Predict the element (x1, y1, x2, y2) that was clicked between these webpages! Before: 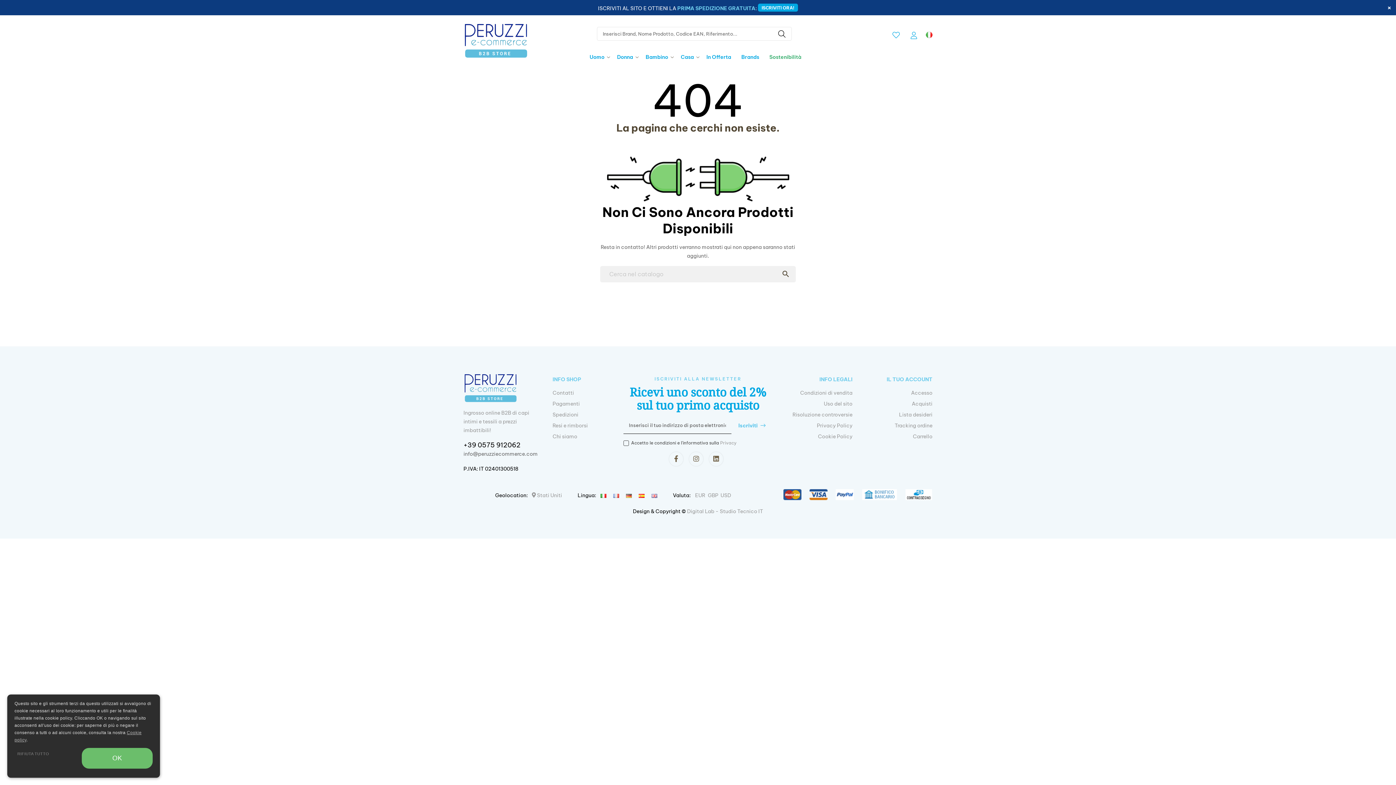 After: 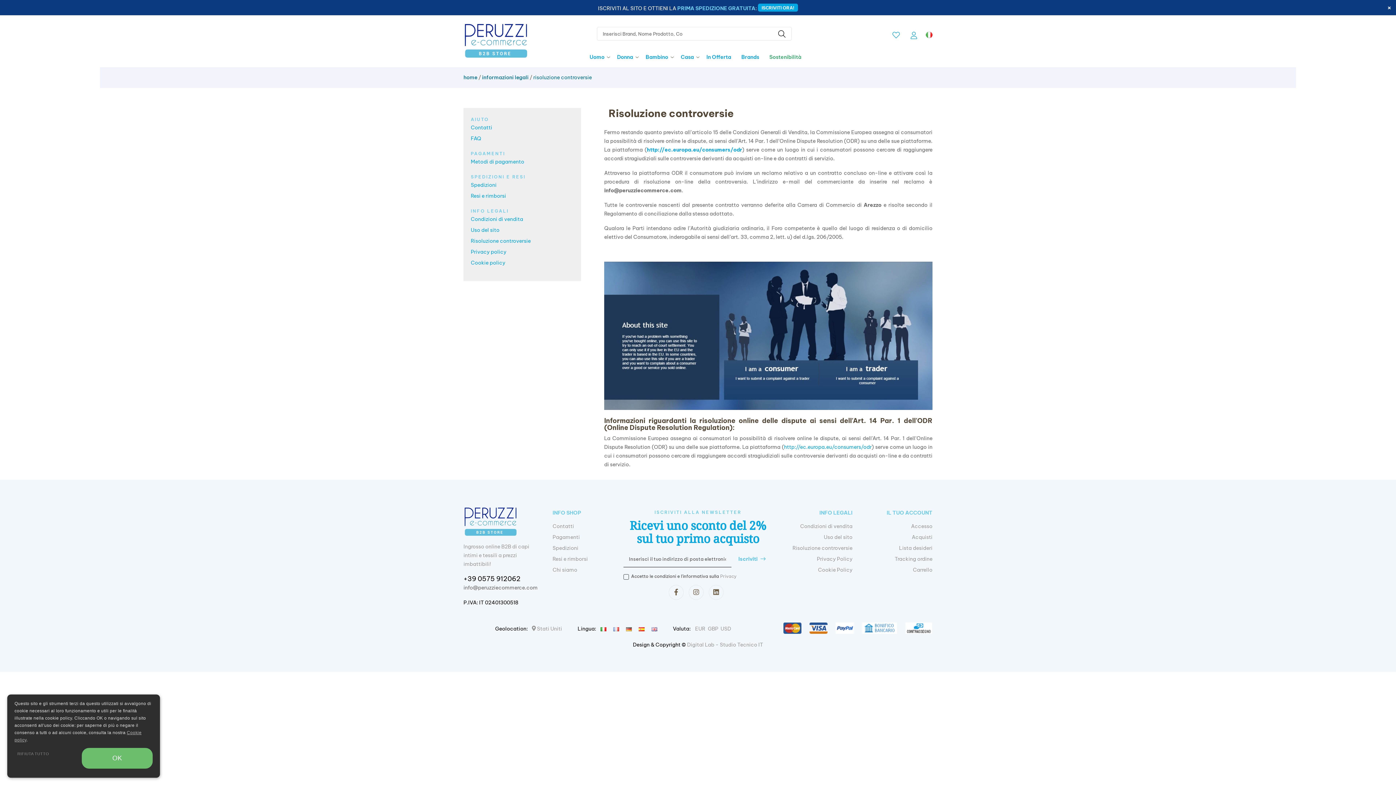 Action: label: Risoluzione controversie bbox: (792, 418, 852, 425)